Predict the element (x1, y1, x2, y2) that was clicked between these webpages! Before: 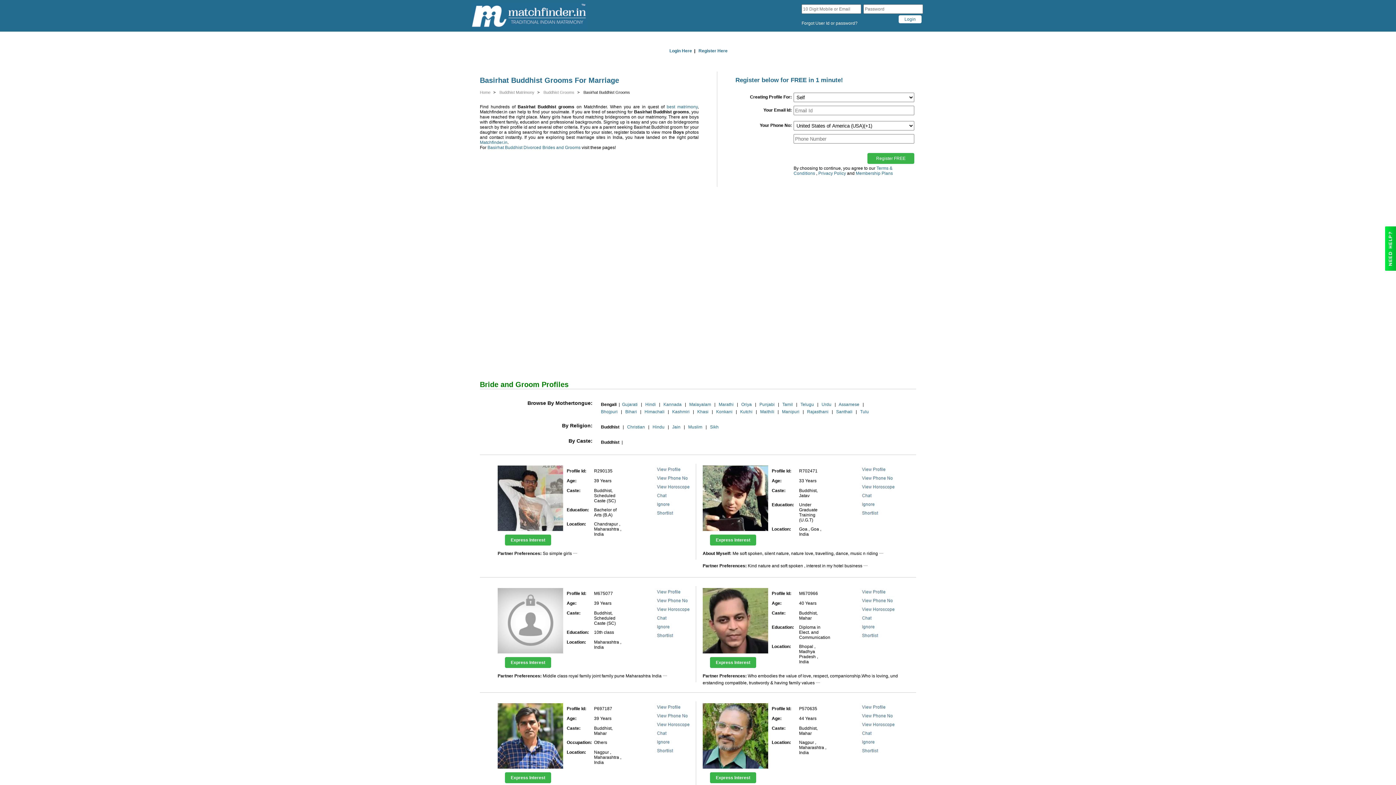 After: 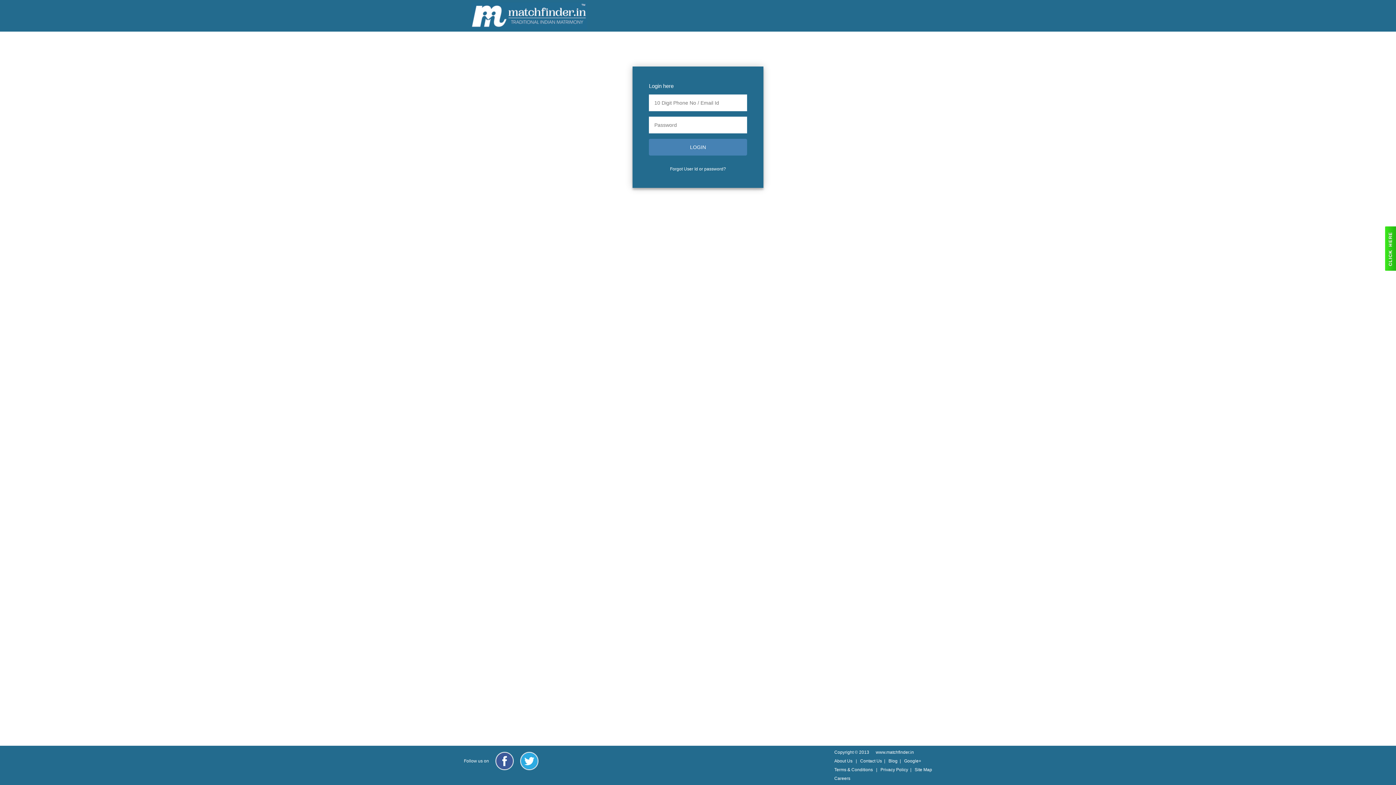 Action: bbox: (669, 48, 692, 53) label: Login Here